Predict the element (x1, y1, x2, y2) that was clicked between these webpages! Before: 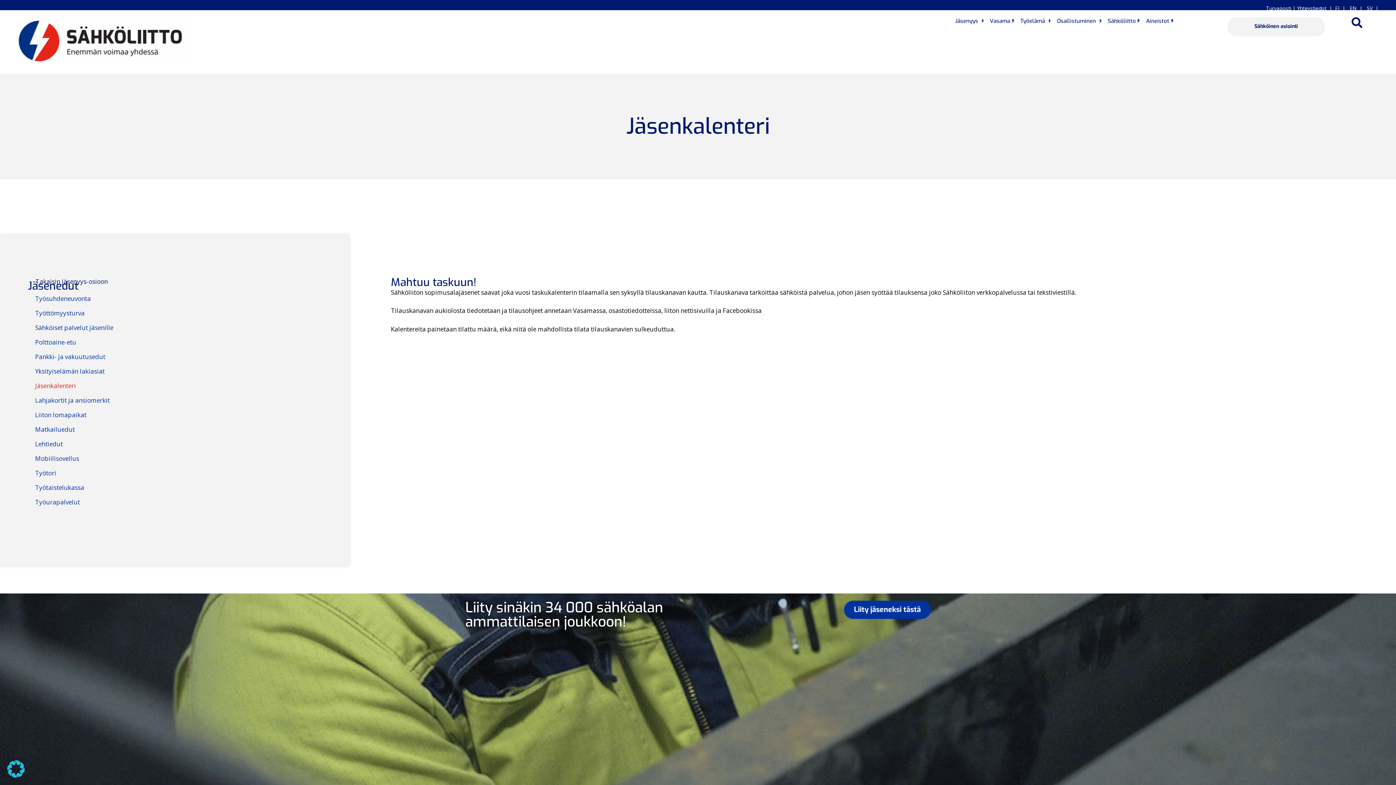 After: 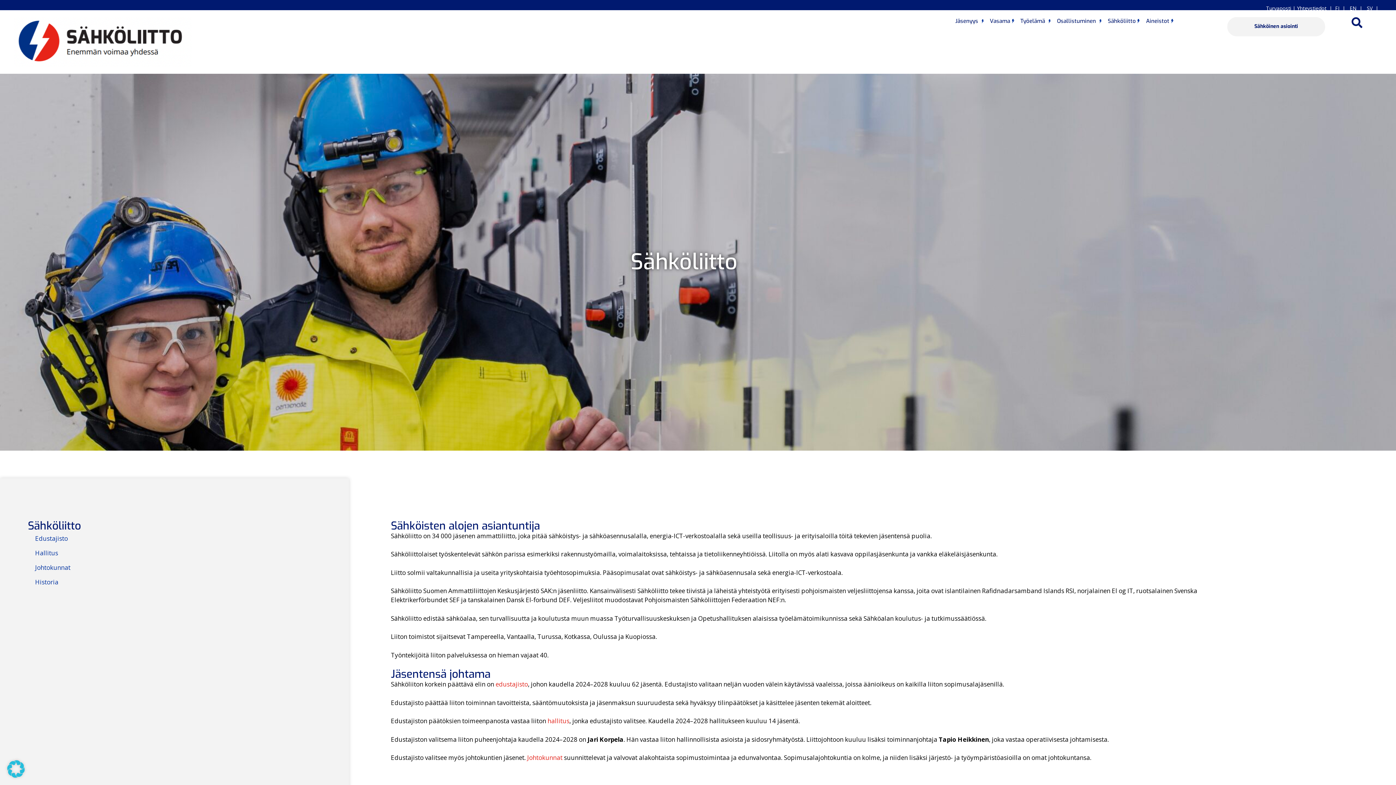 Action: bbox: (1108, 17, 1141, 25) label: Sähköliitto